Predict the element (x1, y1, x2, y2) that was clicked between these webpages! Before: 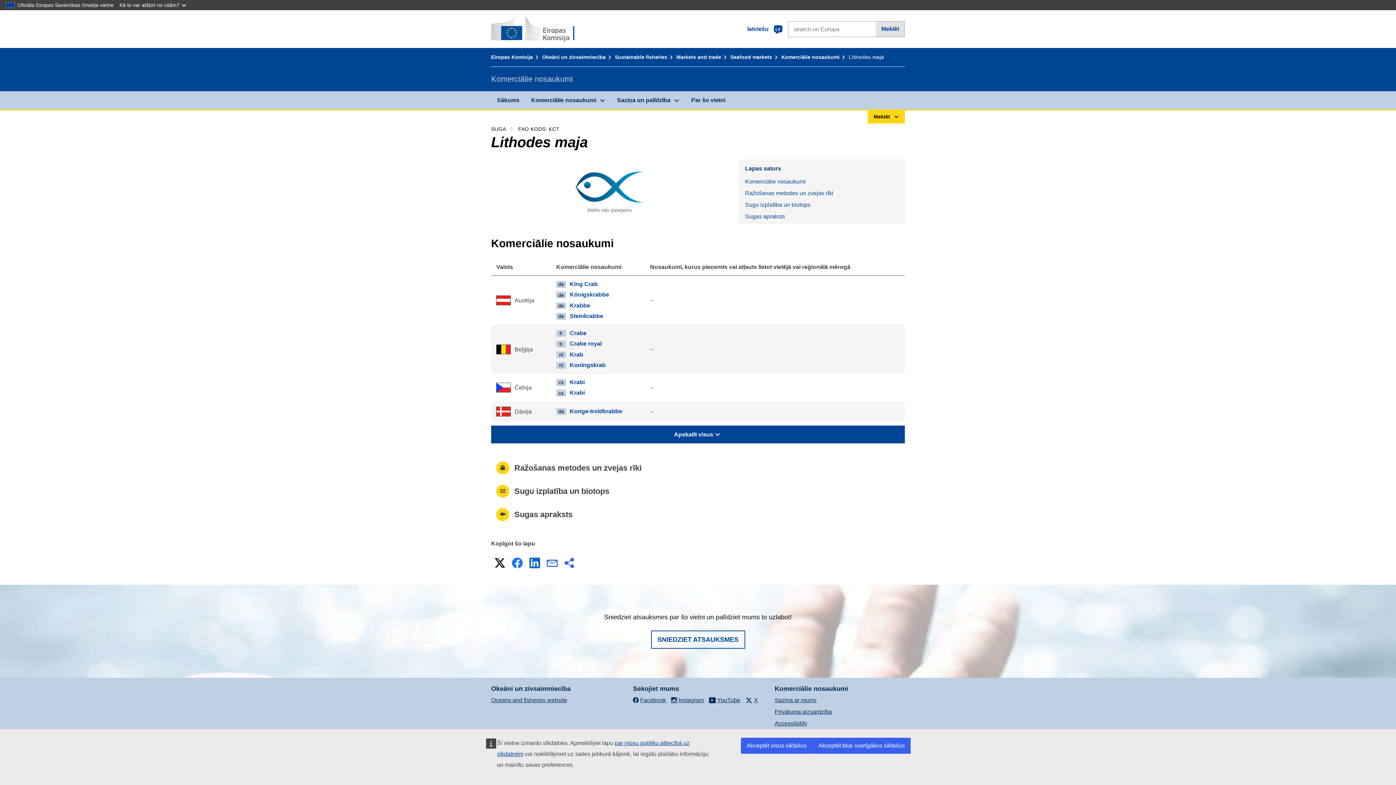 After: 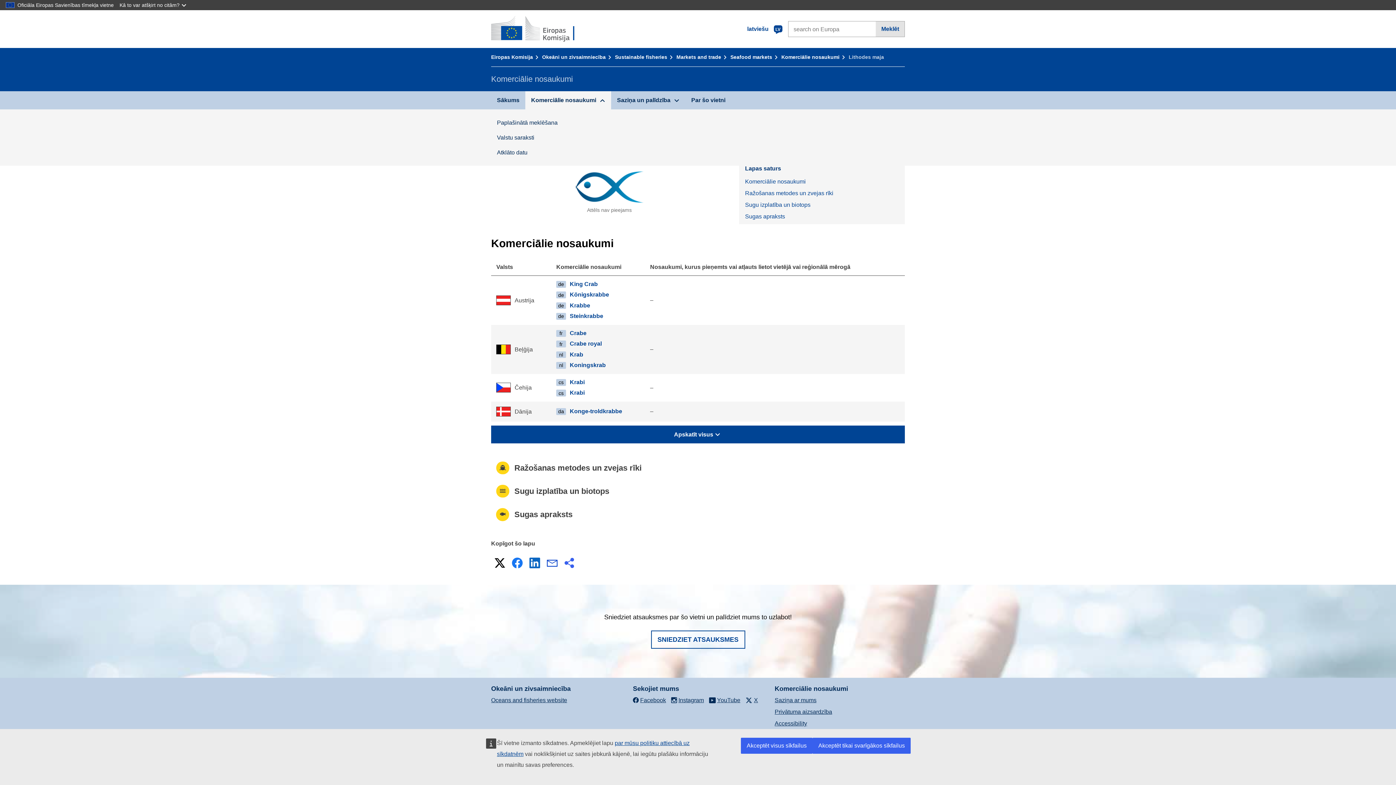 Action: label: Komerciālie nosaukumi bbox: (525, 91, 611, 109)